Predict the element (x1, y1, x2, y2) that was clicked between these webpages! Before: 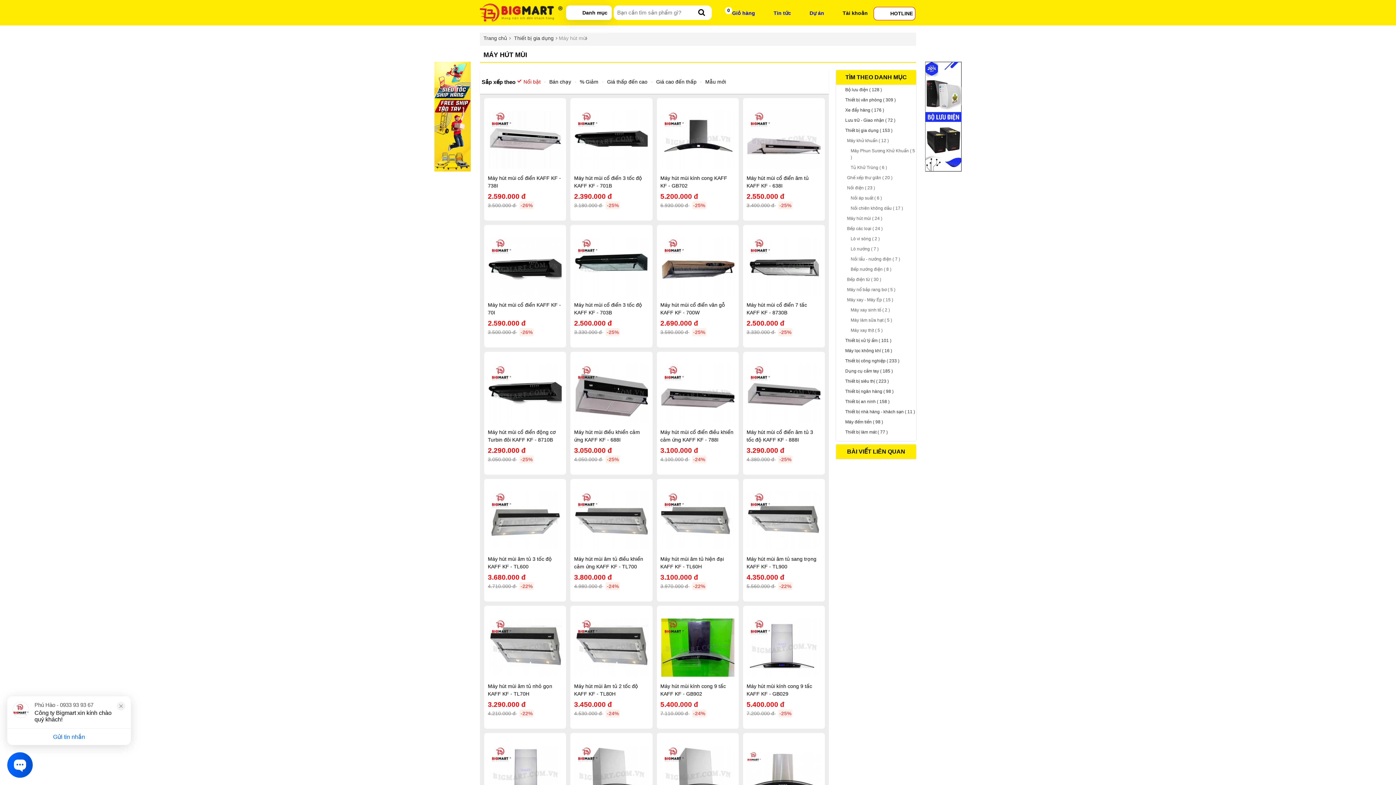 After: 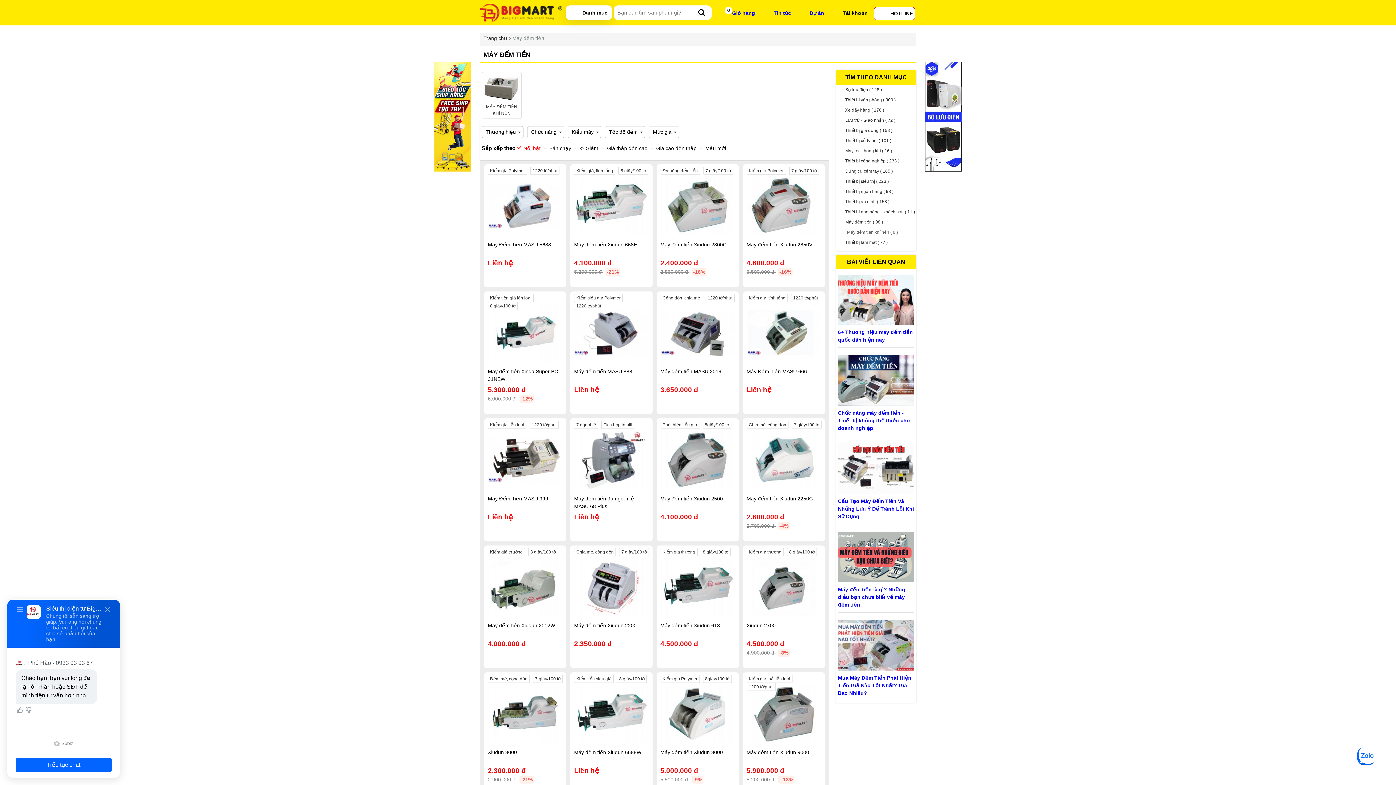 Action: bbox: (836, 416, 916, 427) label: Máy đếm tiền ( 98 )